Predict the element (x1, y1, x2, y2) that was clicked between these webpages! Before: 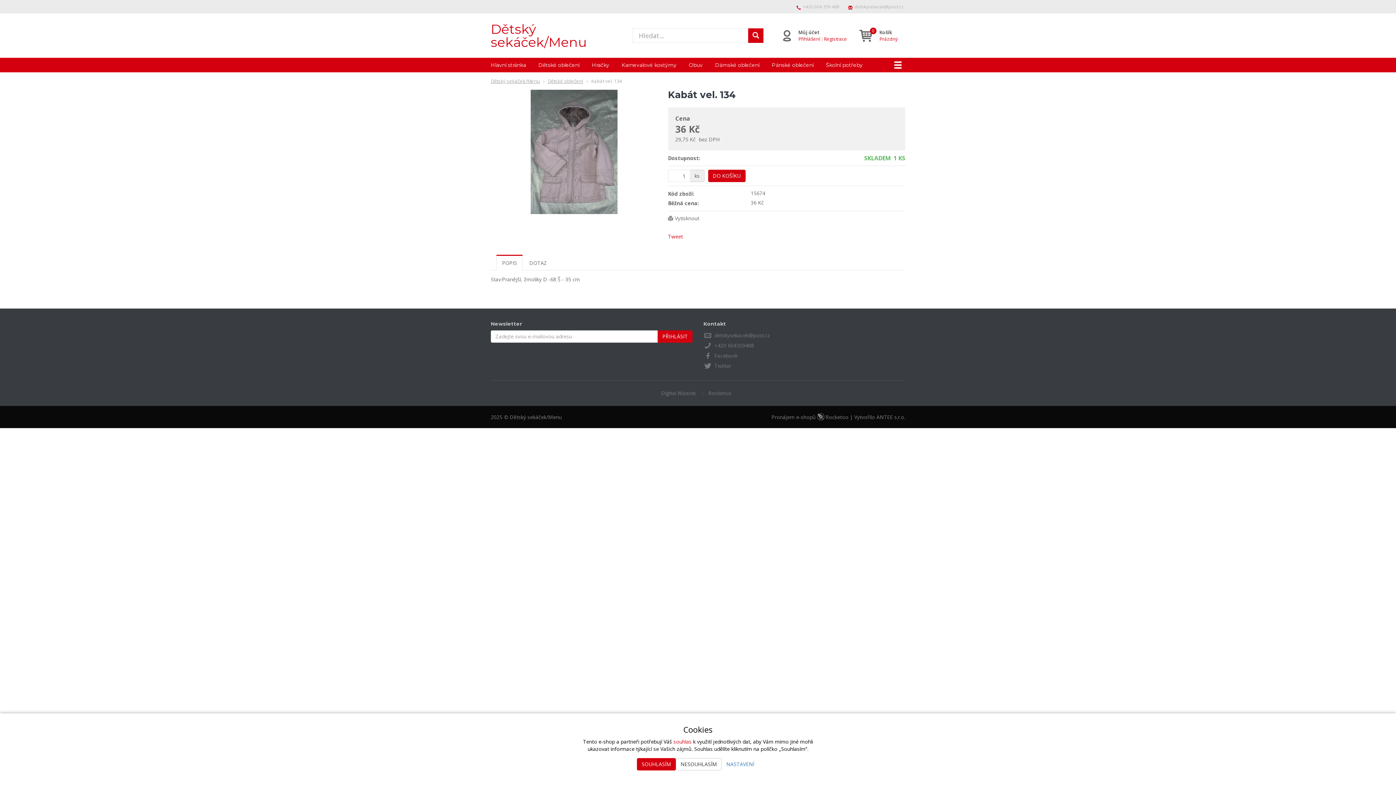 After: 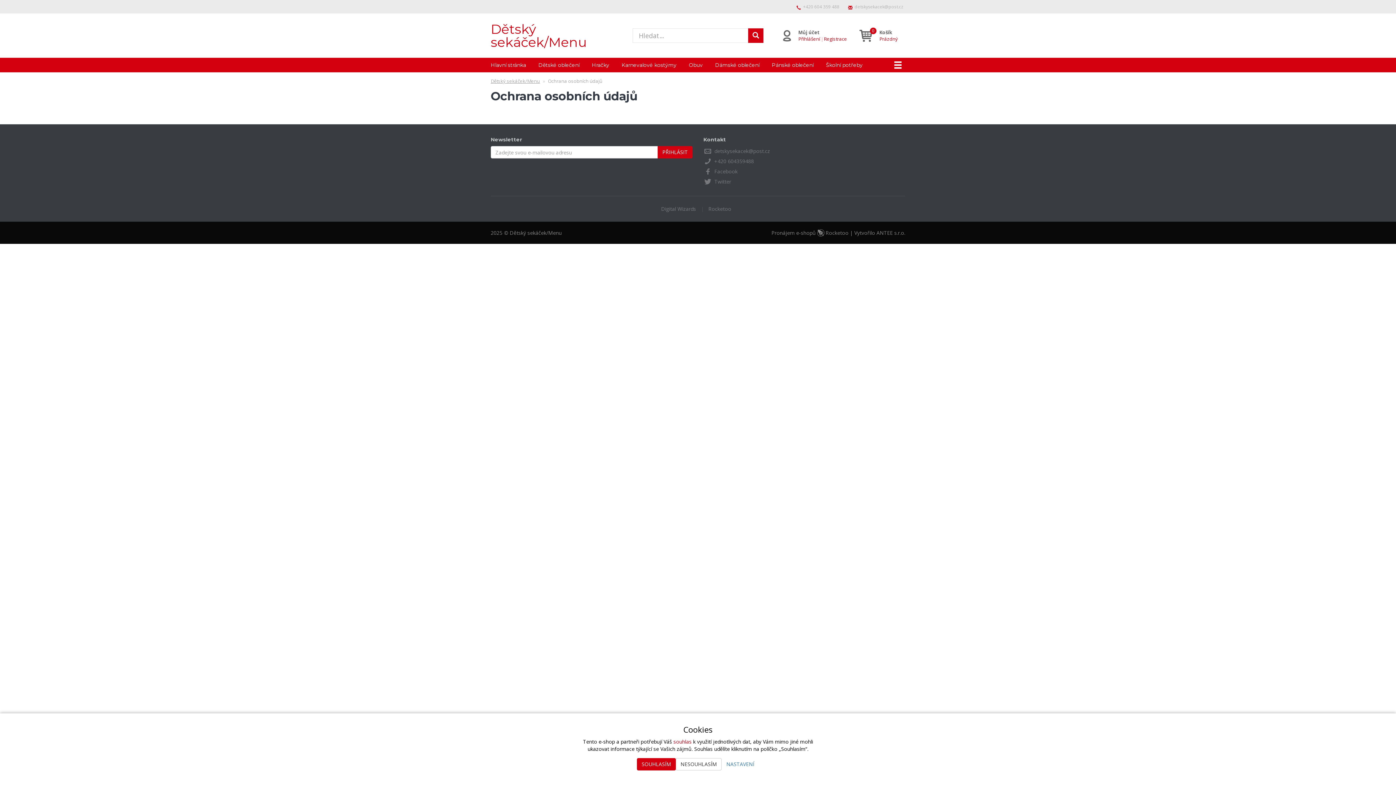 Action: bbox: (673, 738, 691, 745) label: souhlas